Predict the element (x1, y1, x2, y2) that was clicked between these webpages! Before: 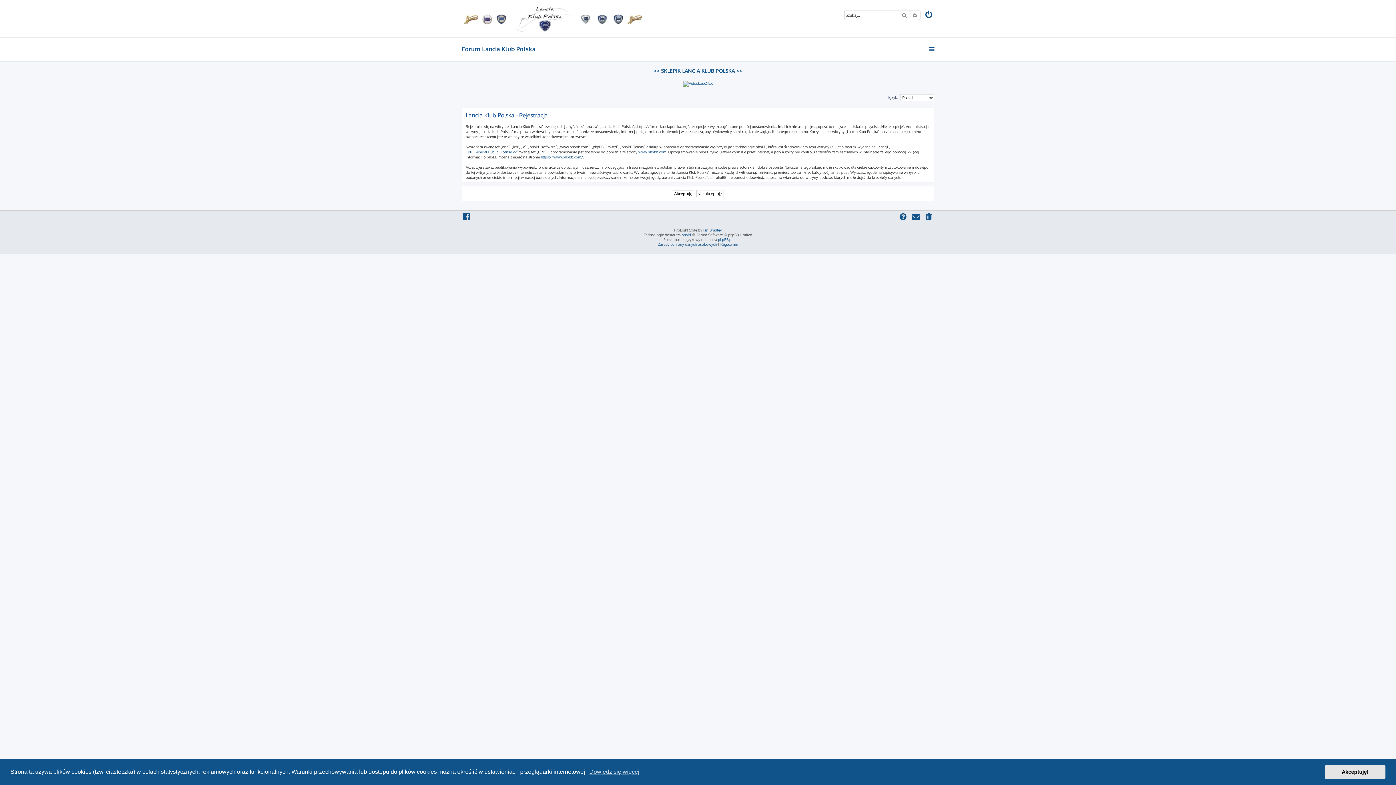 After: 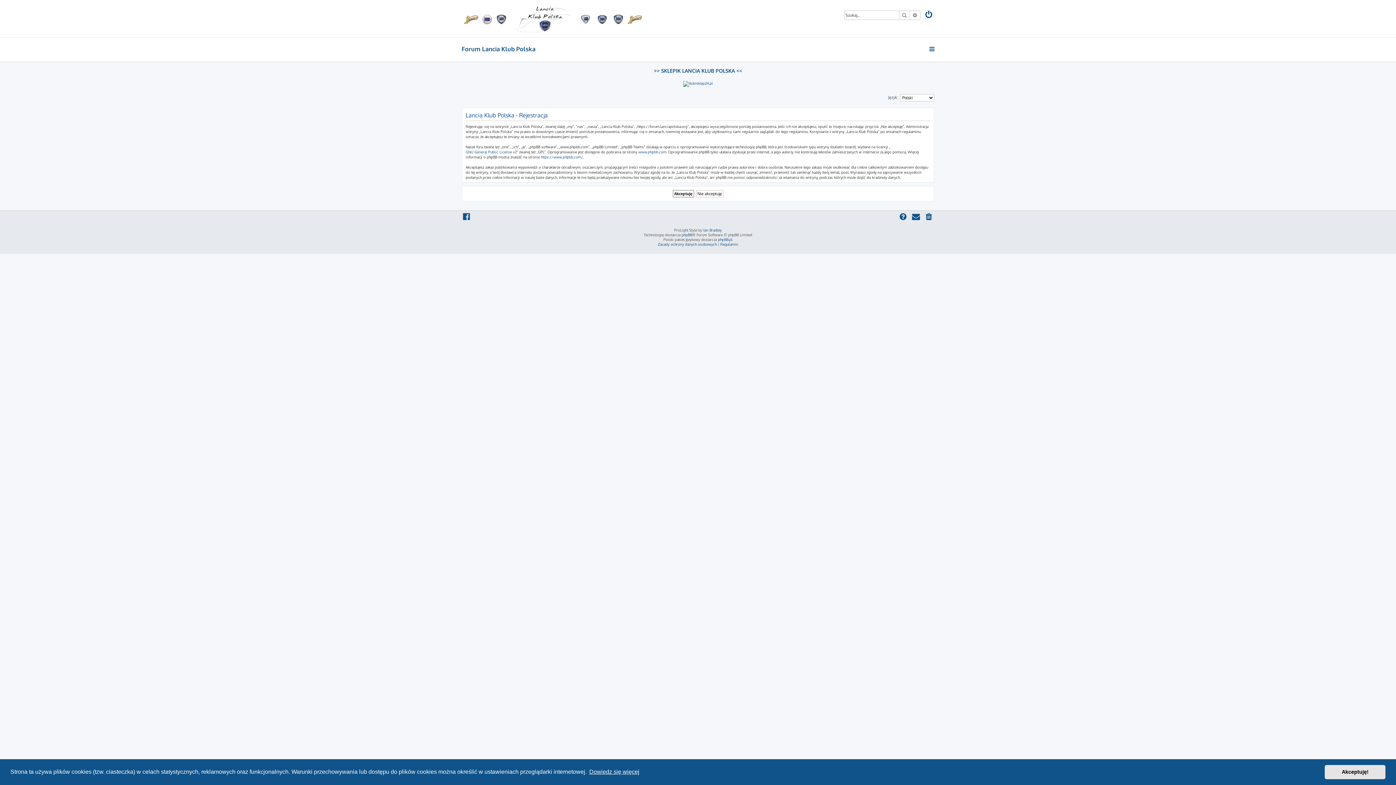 Action: label: learn more about cookies bbox: (588, 766, 640, 777)